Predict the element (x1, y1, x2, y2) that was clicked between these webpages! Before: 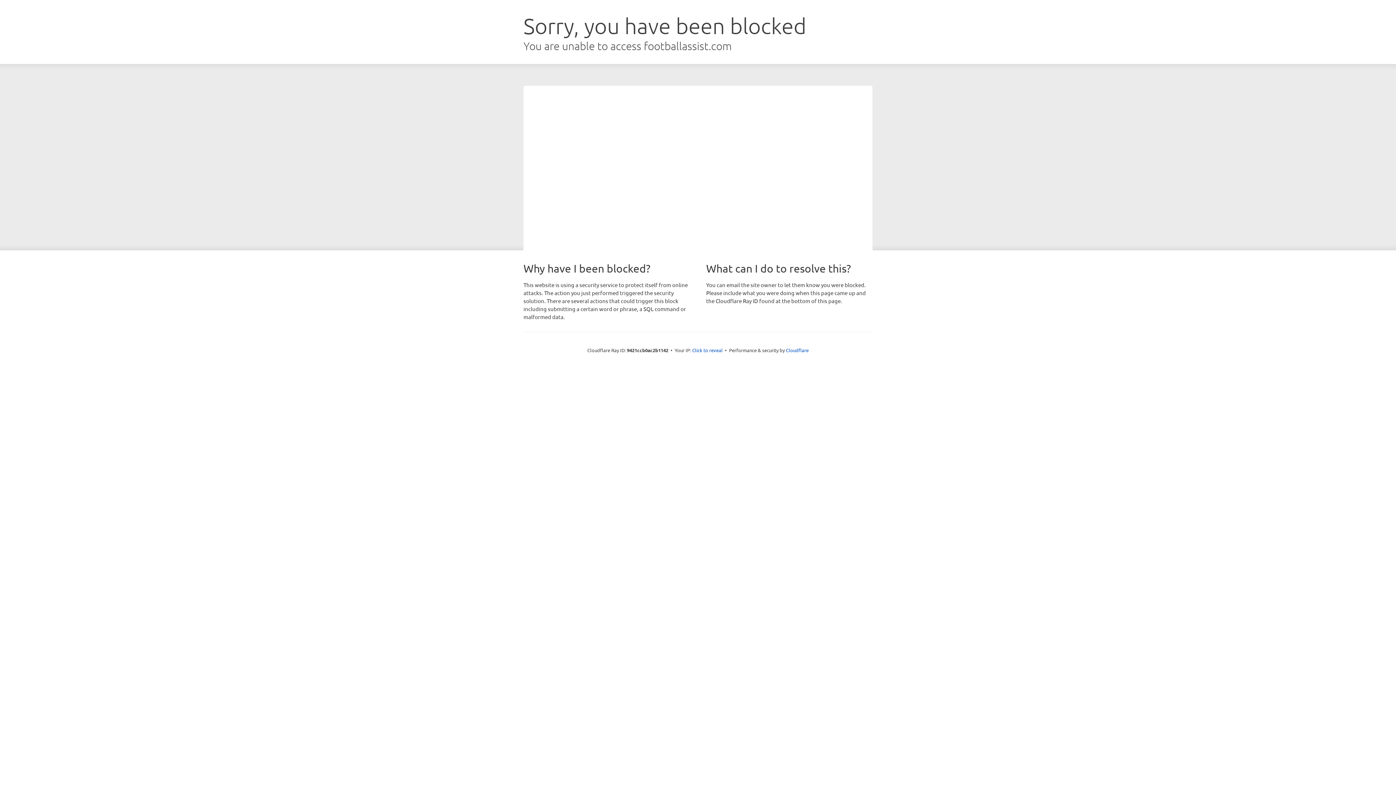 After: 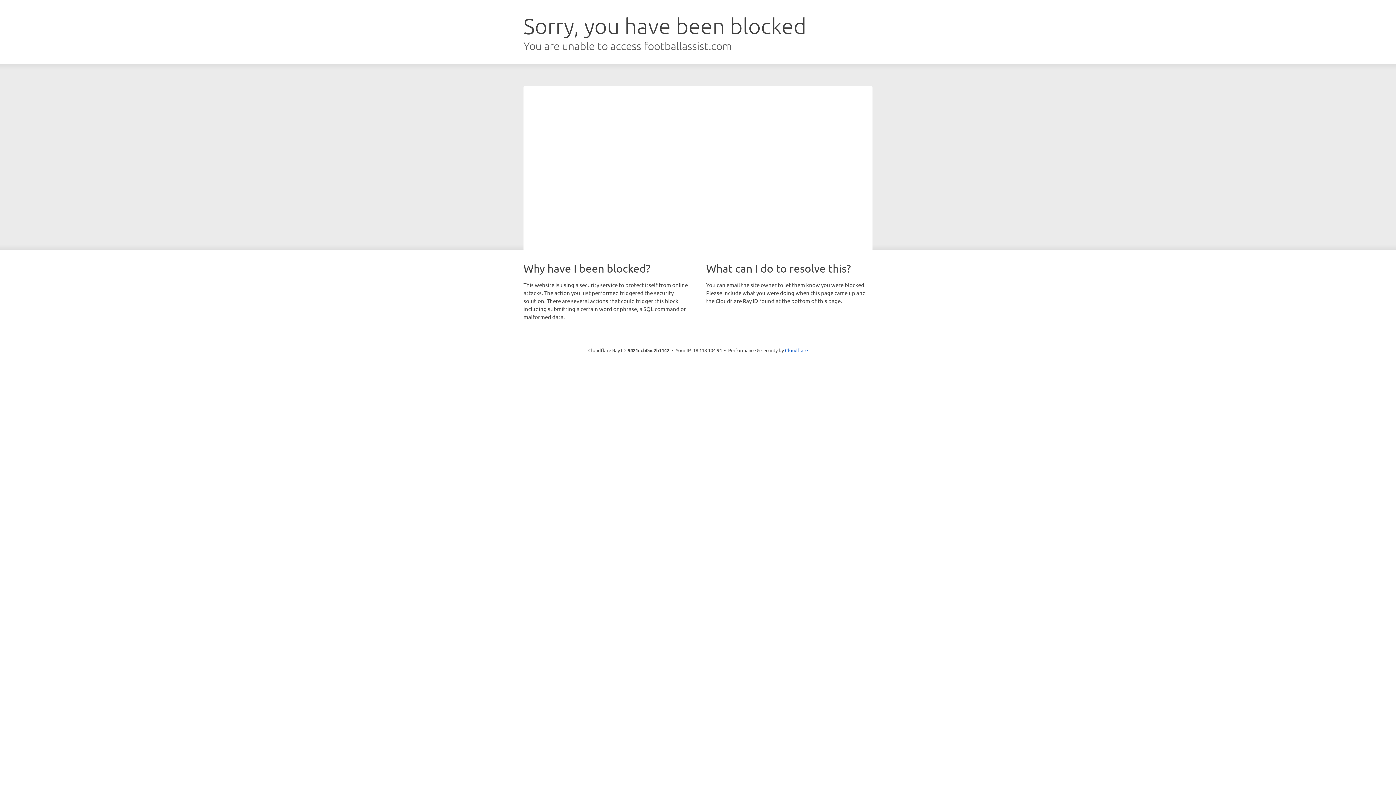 Action: label: Click to reveal bbox: (692, 346, 722, 353)